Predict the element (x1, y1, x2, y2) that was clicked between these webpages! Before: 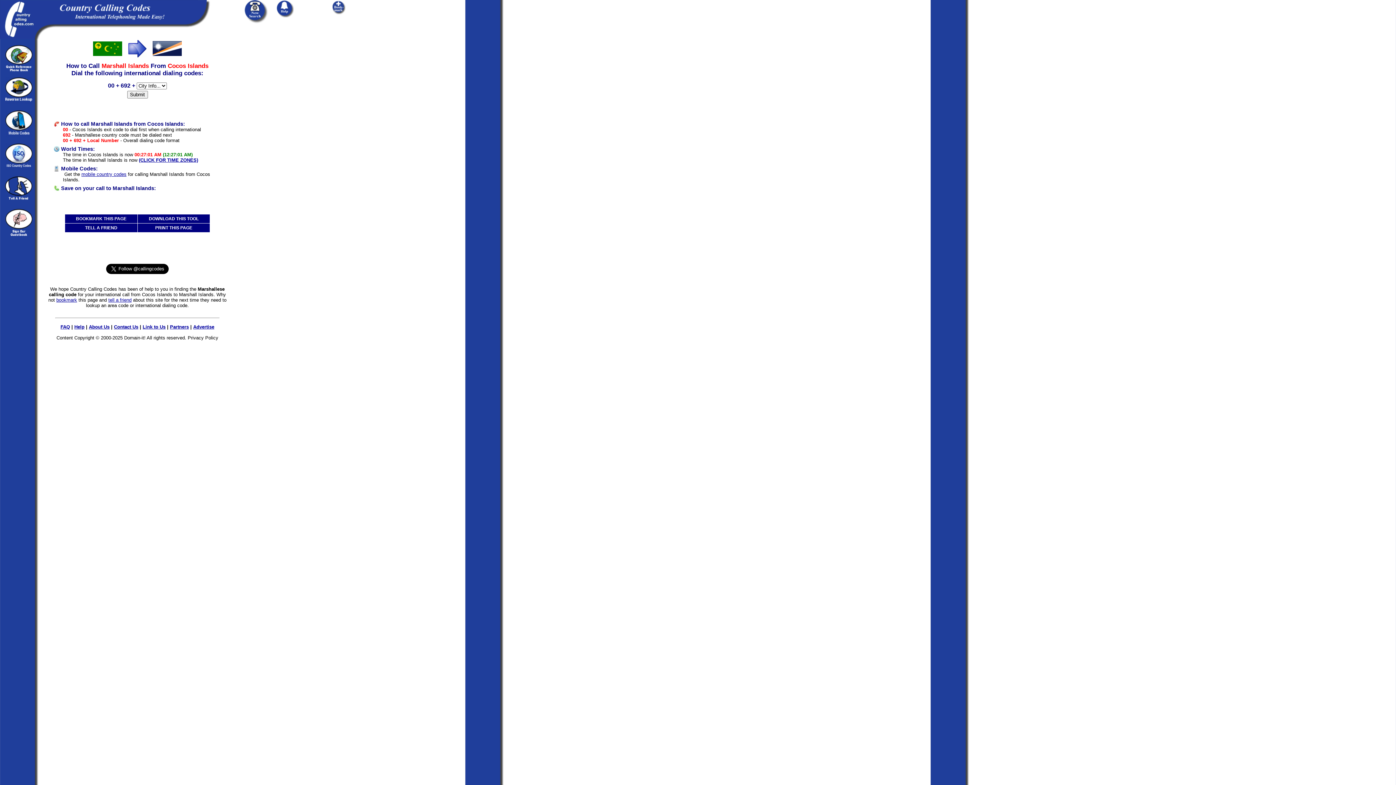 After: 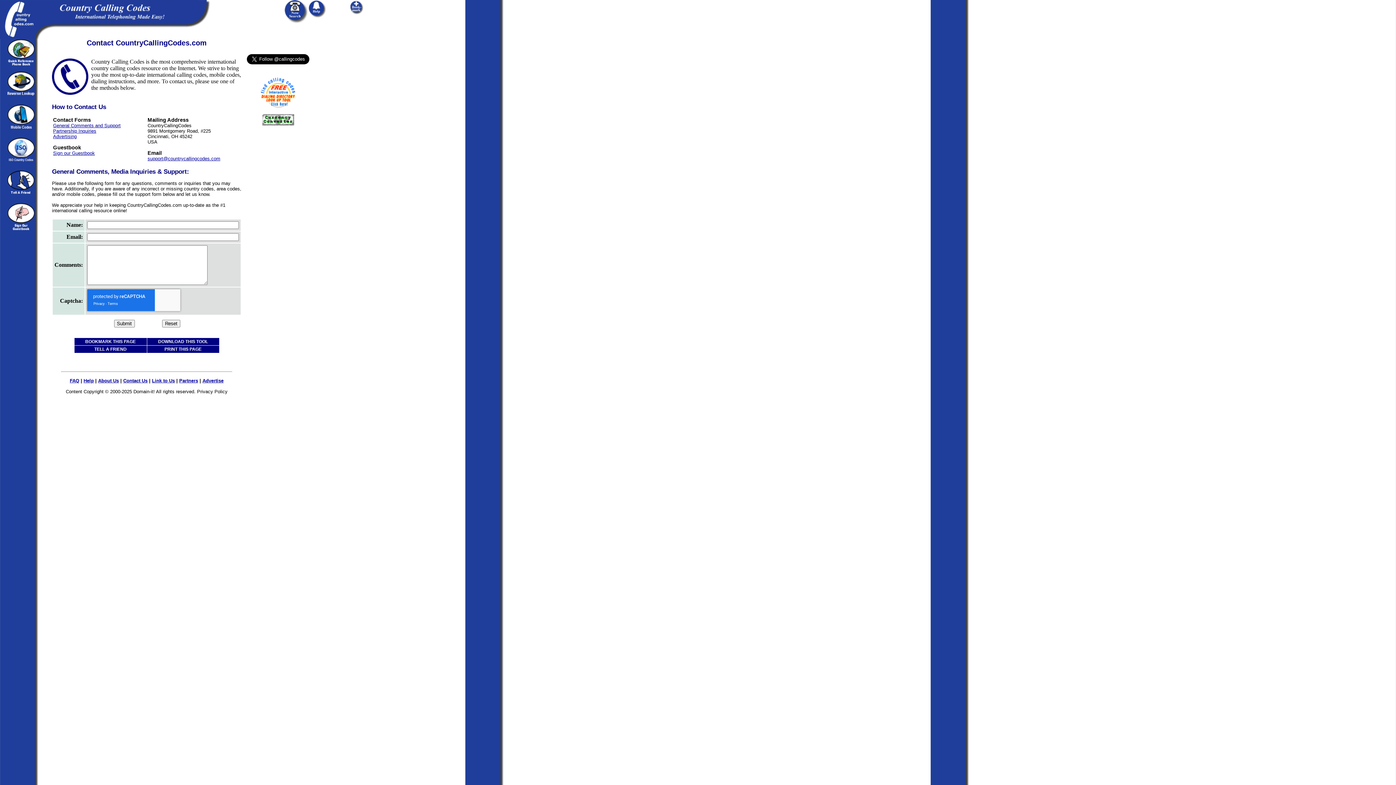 Action: bbox: (114, 324, 138, 329) label: Contact Us